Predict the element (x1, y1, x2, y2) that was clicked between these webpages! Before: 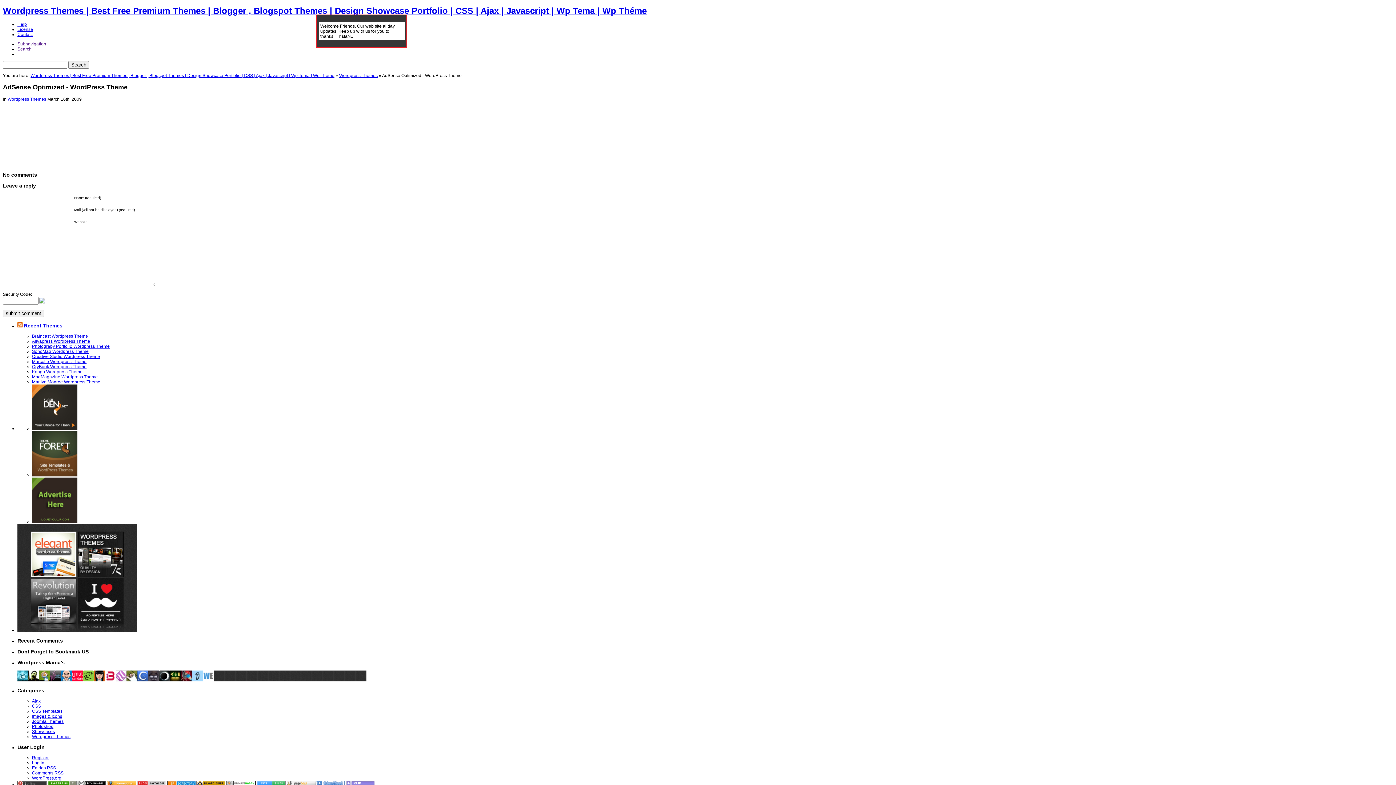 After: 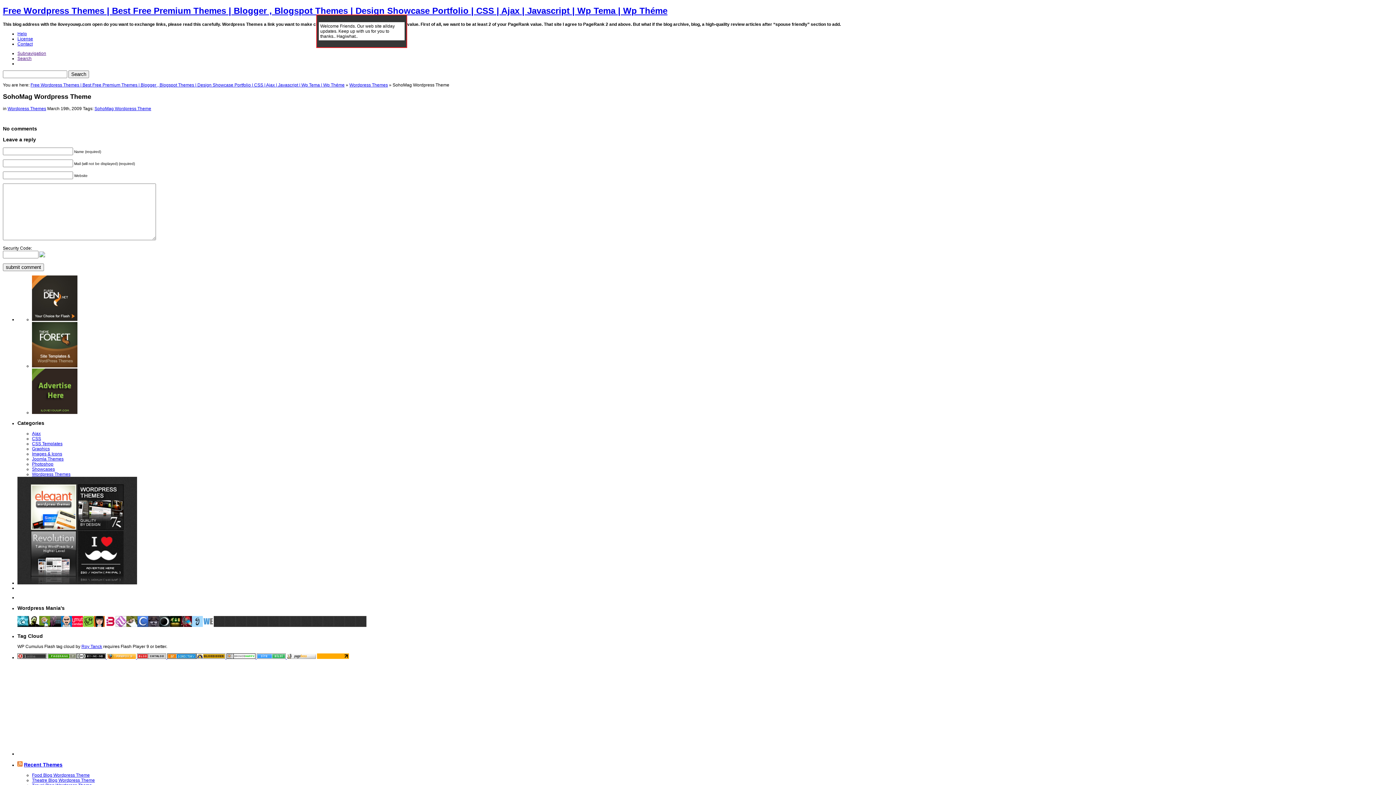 Action: label: SohoMag Wordpress Theme bbox: (32, 349, 88, 354)